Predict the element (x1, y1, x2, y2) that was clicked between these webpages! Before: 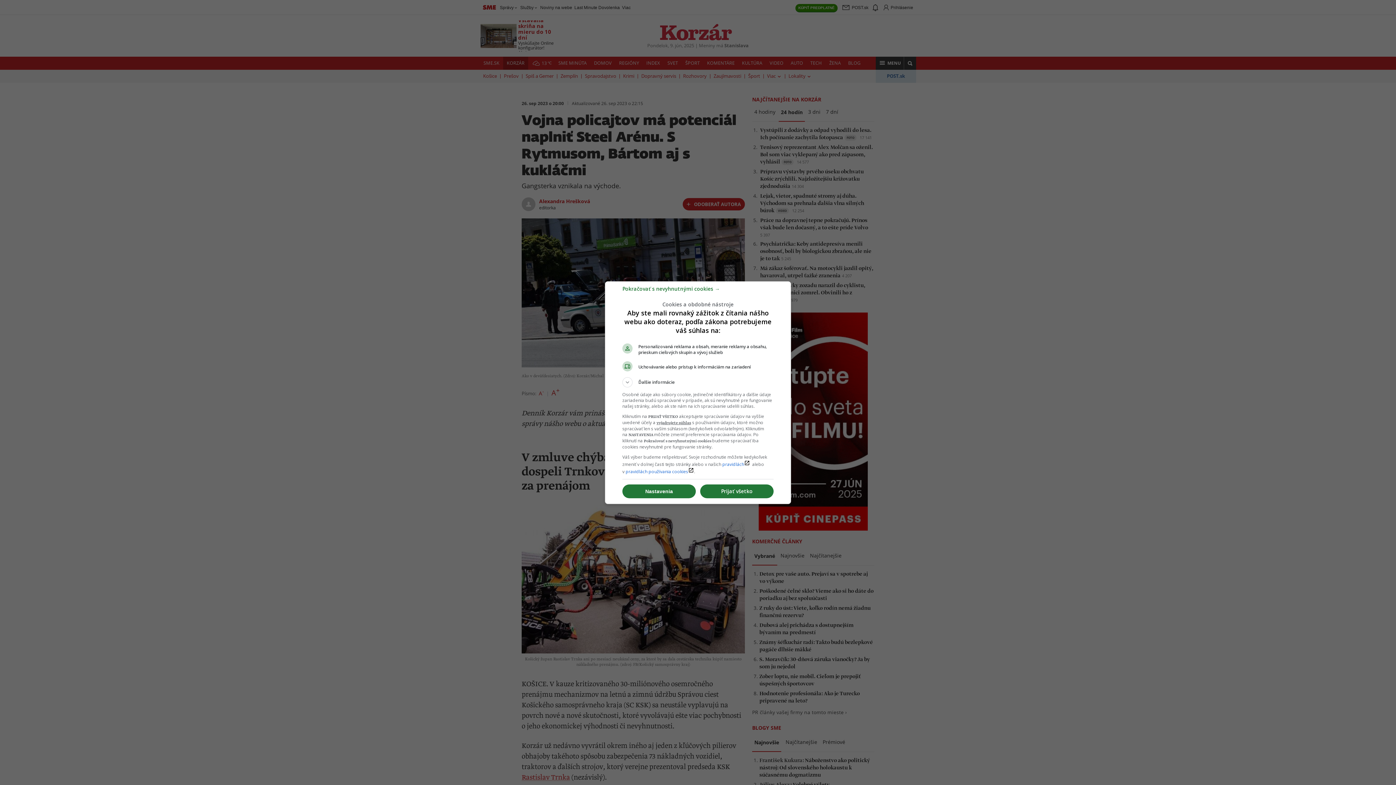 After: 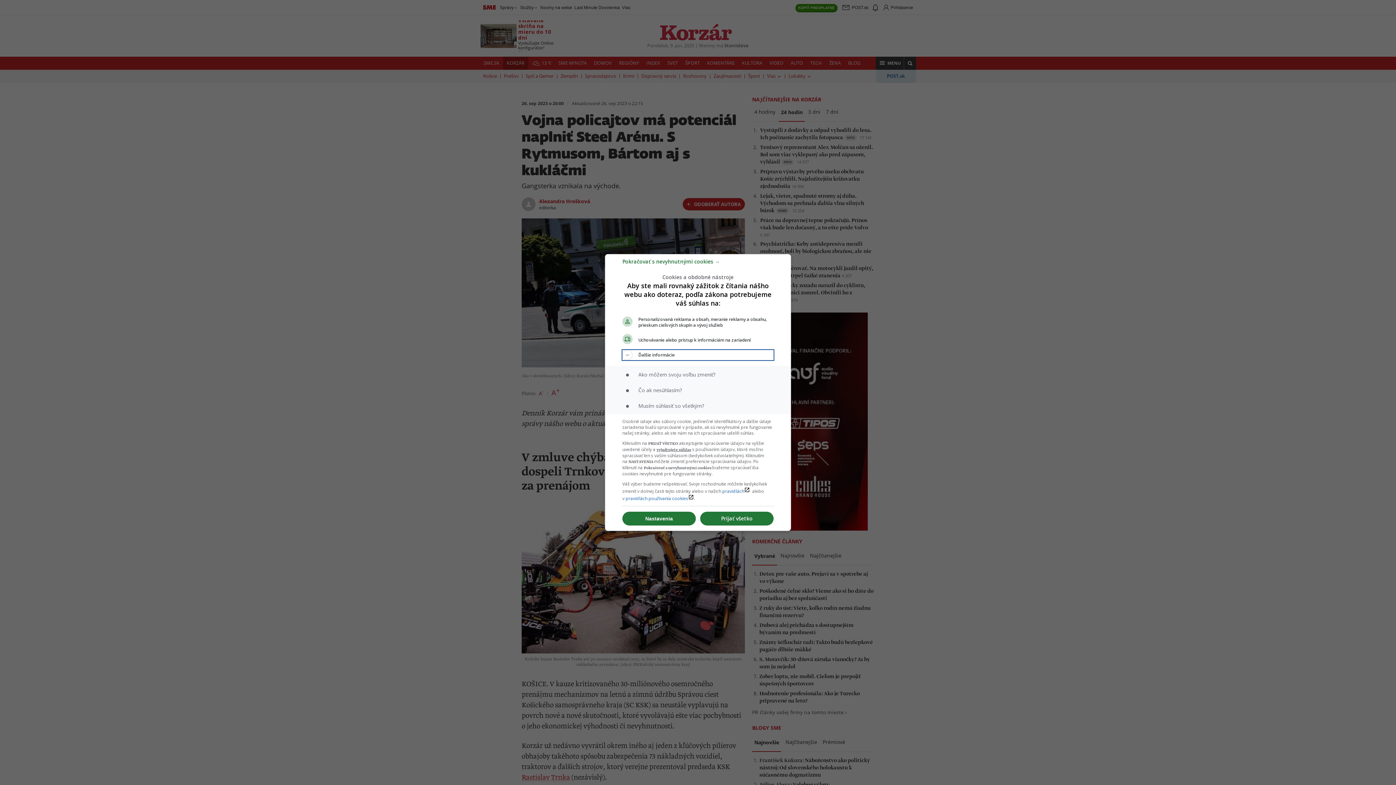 Action: label: Ďalšie informácie bbox: (622, 377, 773, 387)